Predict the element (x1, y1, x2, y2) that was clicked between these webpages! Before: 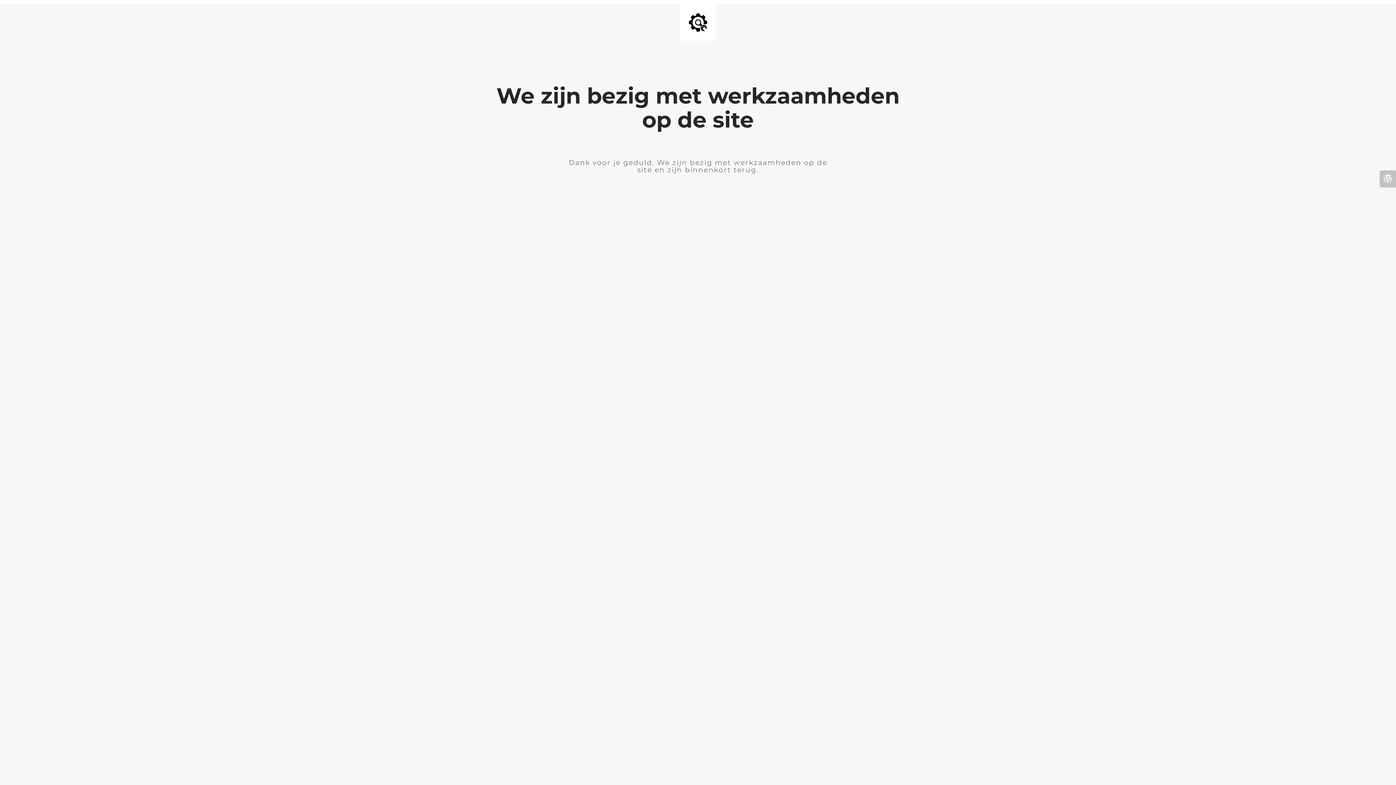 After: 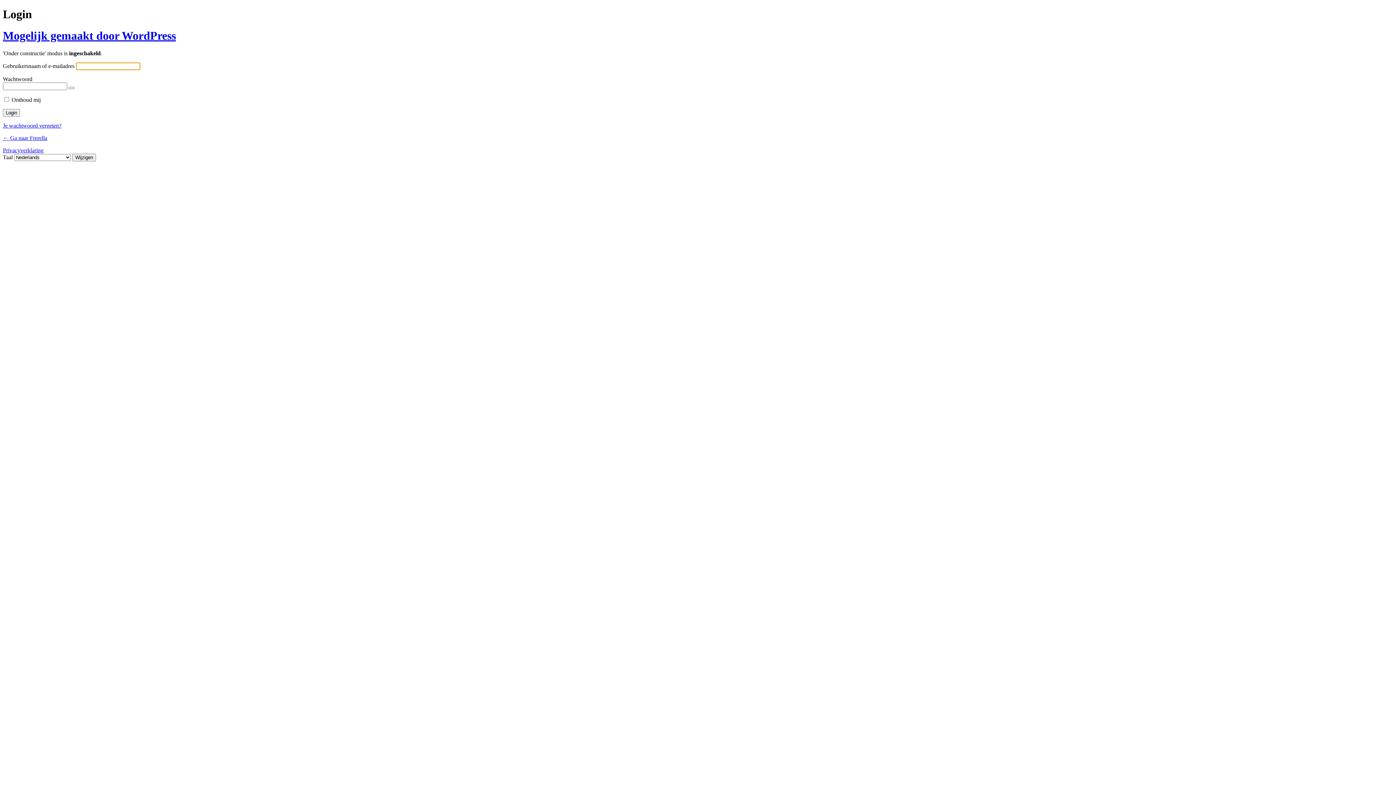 Action: bbox: (1380, 170, 1396, 187)